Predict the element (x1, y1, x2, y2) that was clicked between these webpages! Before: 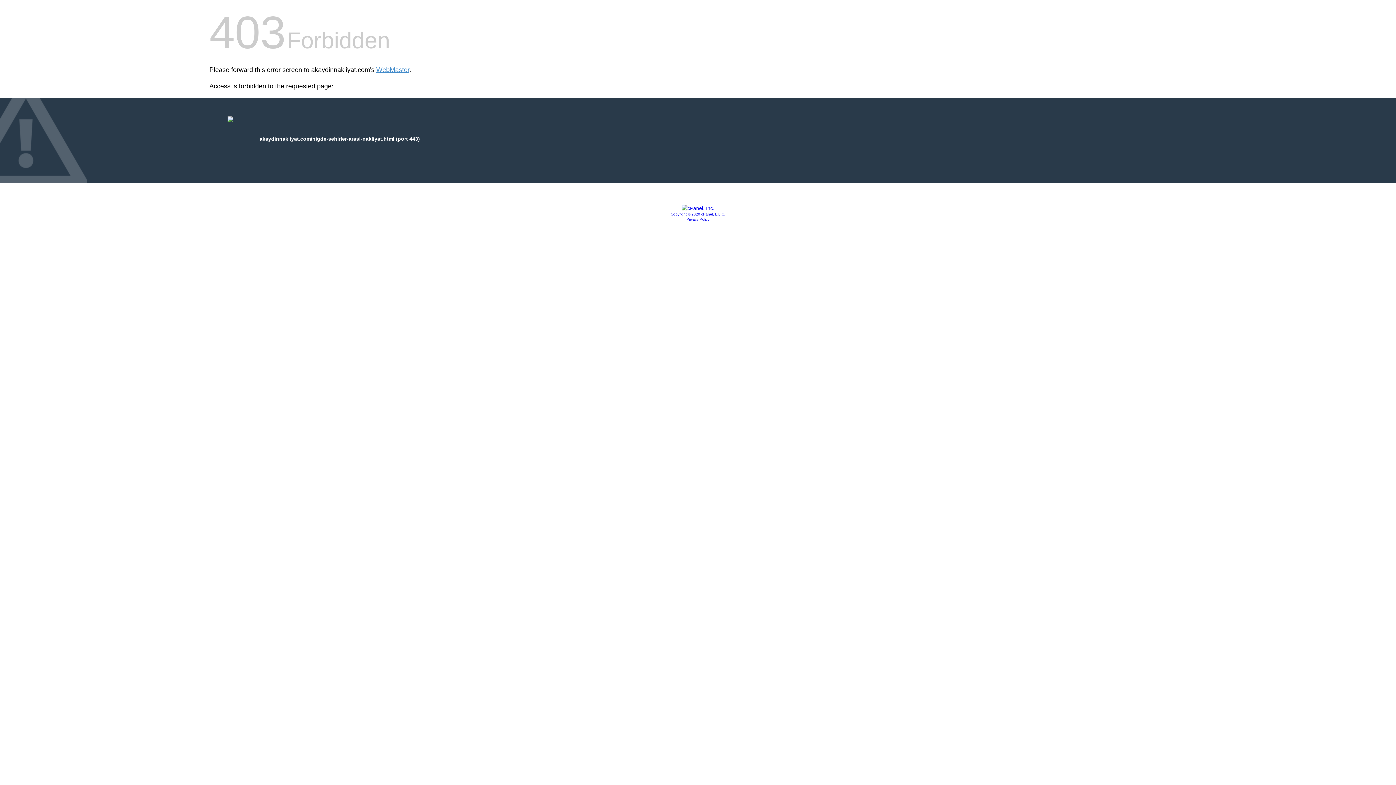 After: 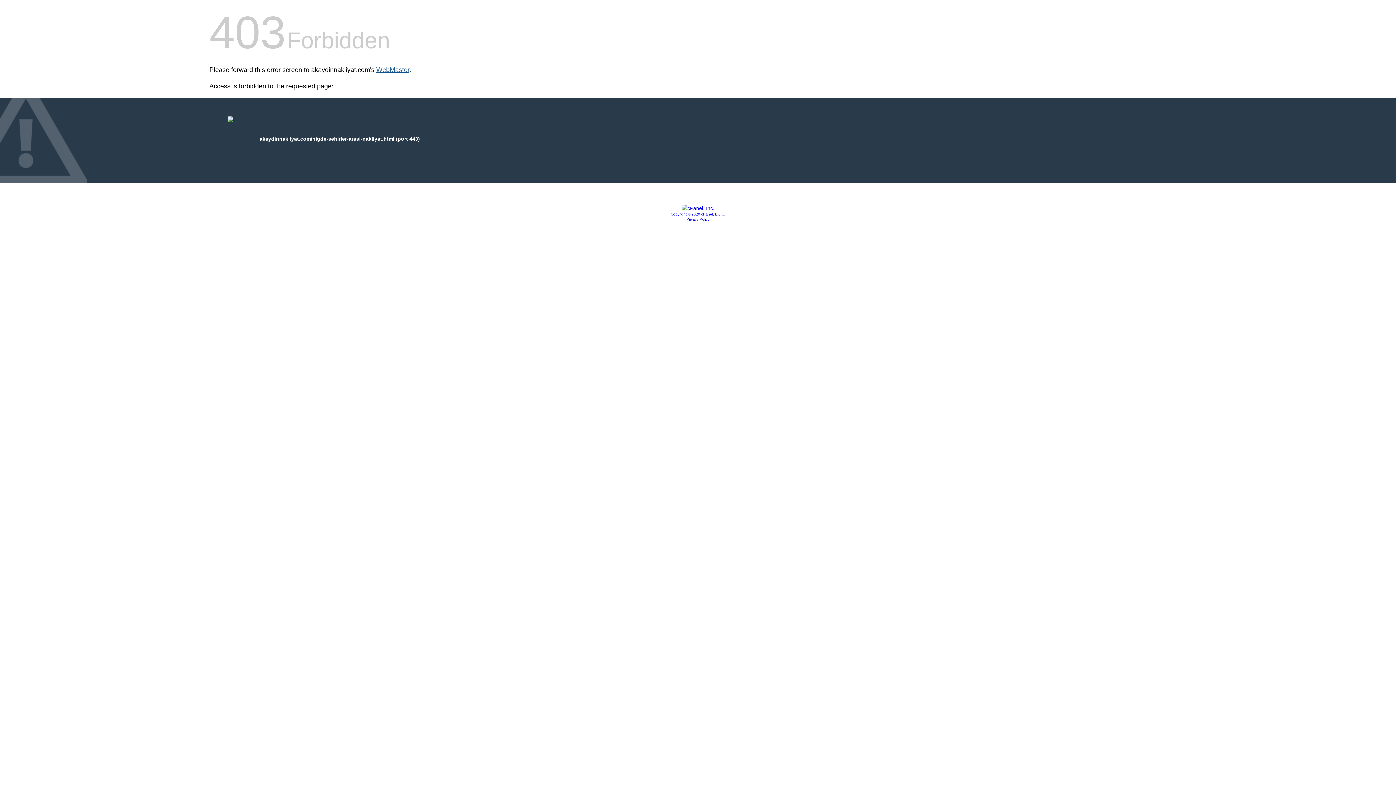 Action: label: WebMaster bbox: (376, 66, 409, 73)